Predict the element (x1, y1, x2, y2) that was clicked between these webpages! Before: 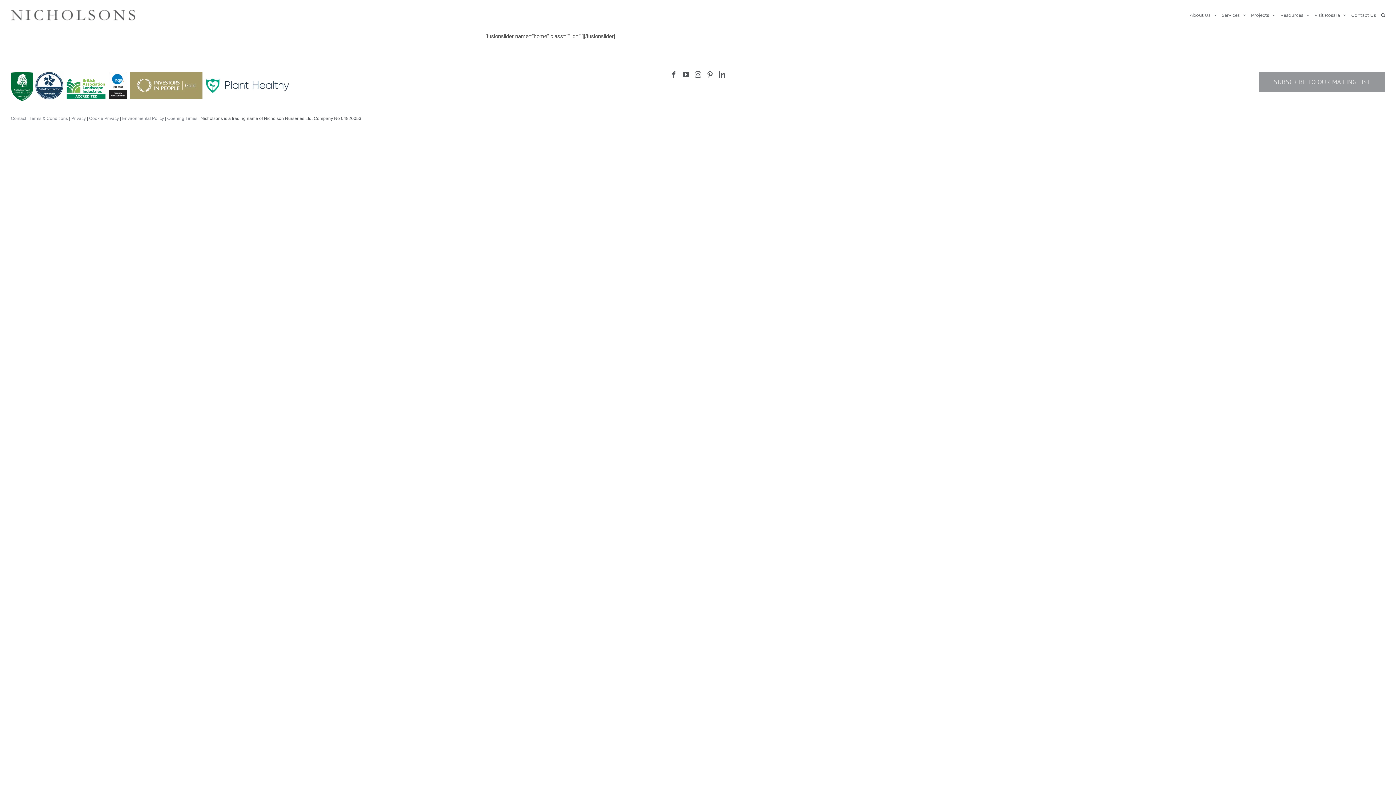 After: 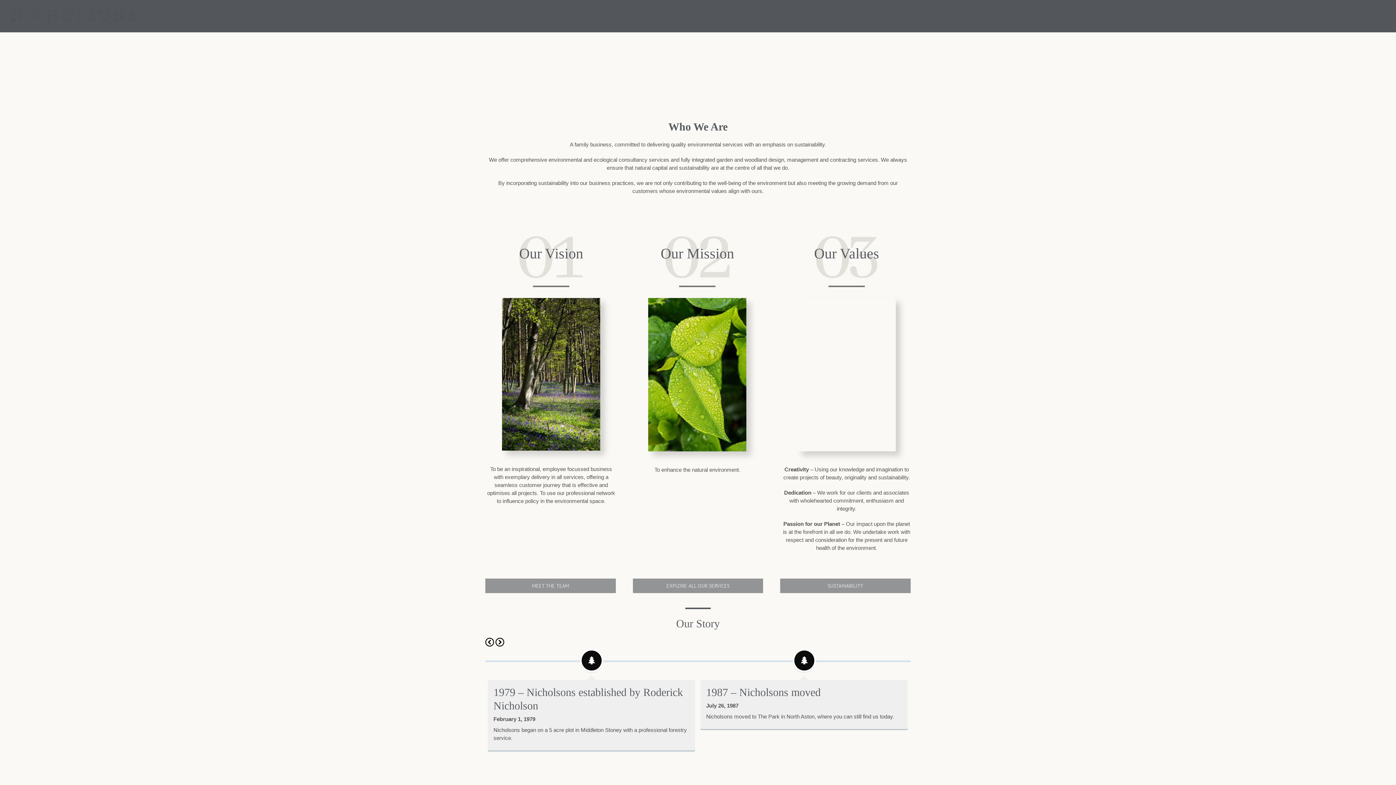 Action: label: About Us bbox: (1190, 0, 1217, 30)